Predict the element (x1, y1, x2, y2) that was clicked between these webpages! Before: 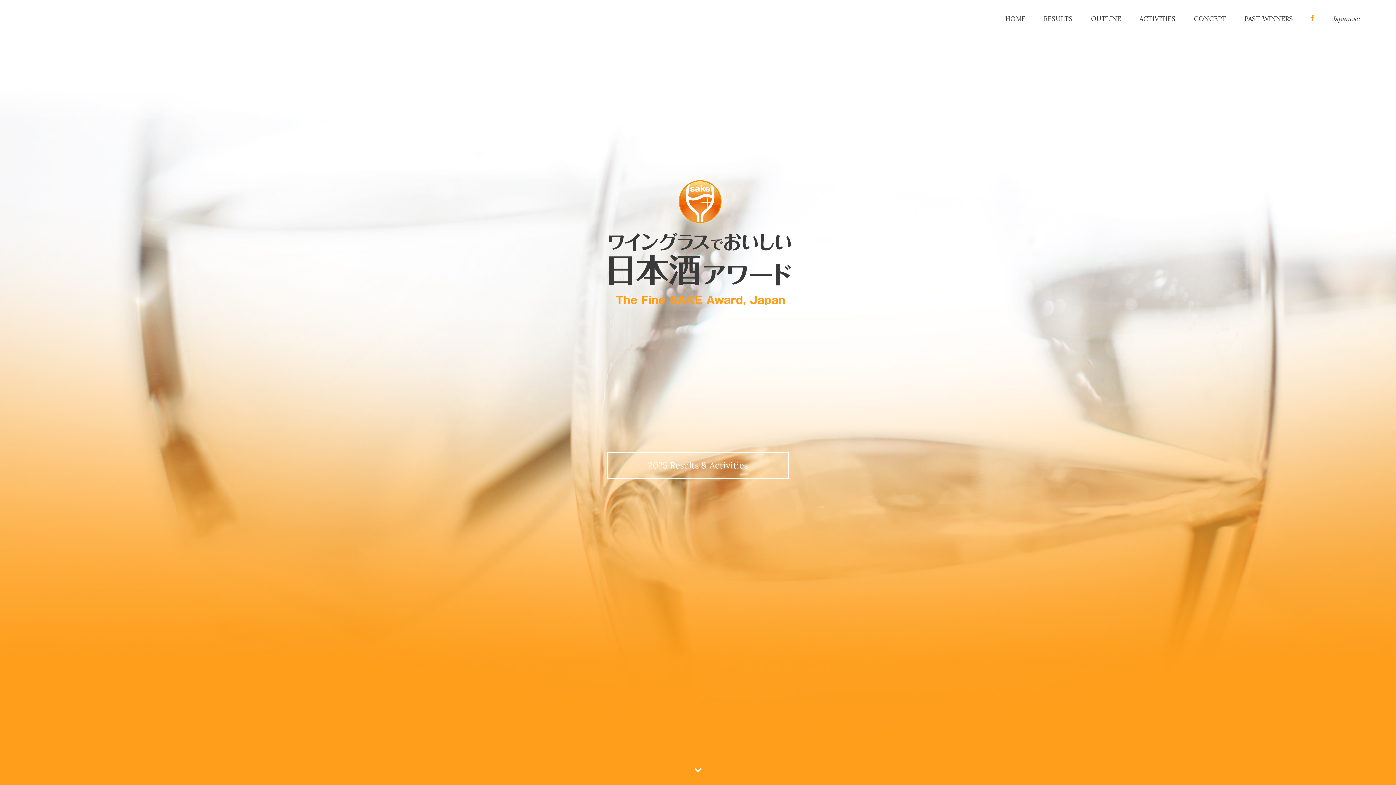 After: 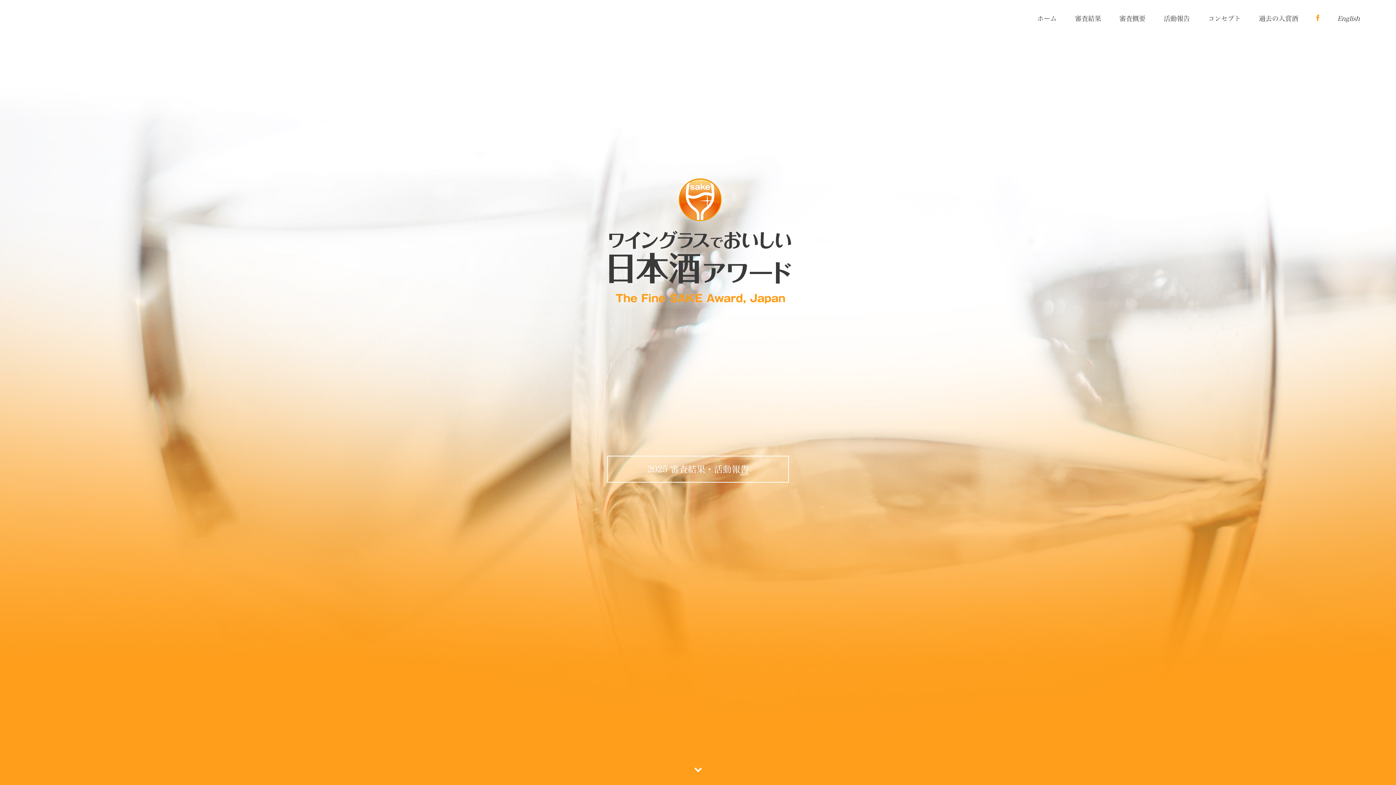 Action: bbox: (1332, 14, 1360, 22) label: Japanese